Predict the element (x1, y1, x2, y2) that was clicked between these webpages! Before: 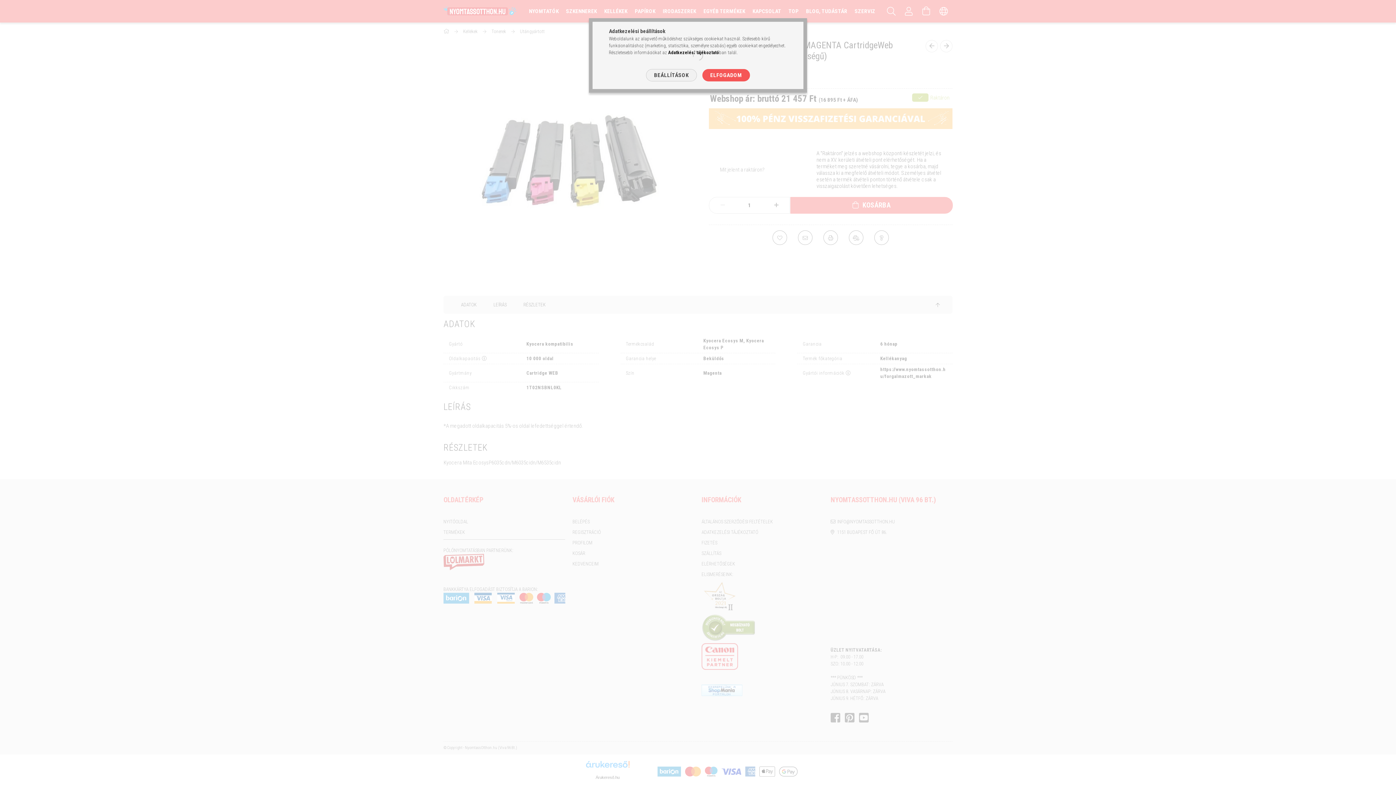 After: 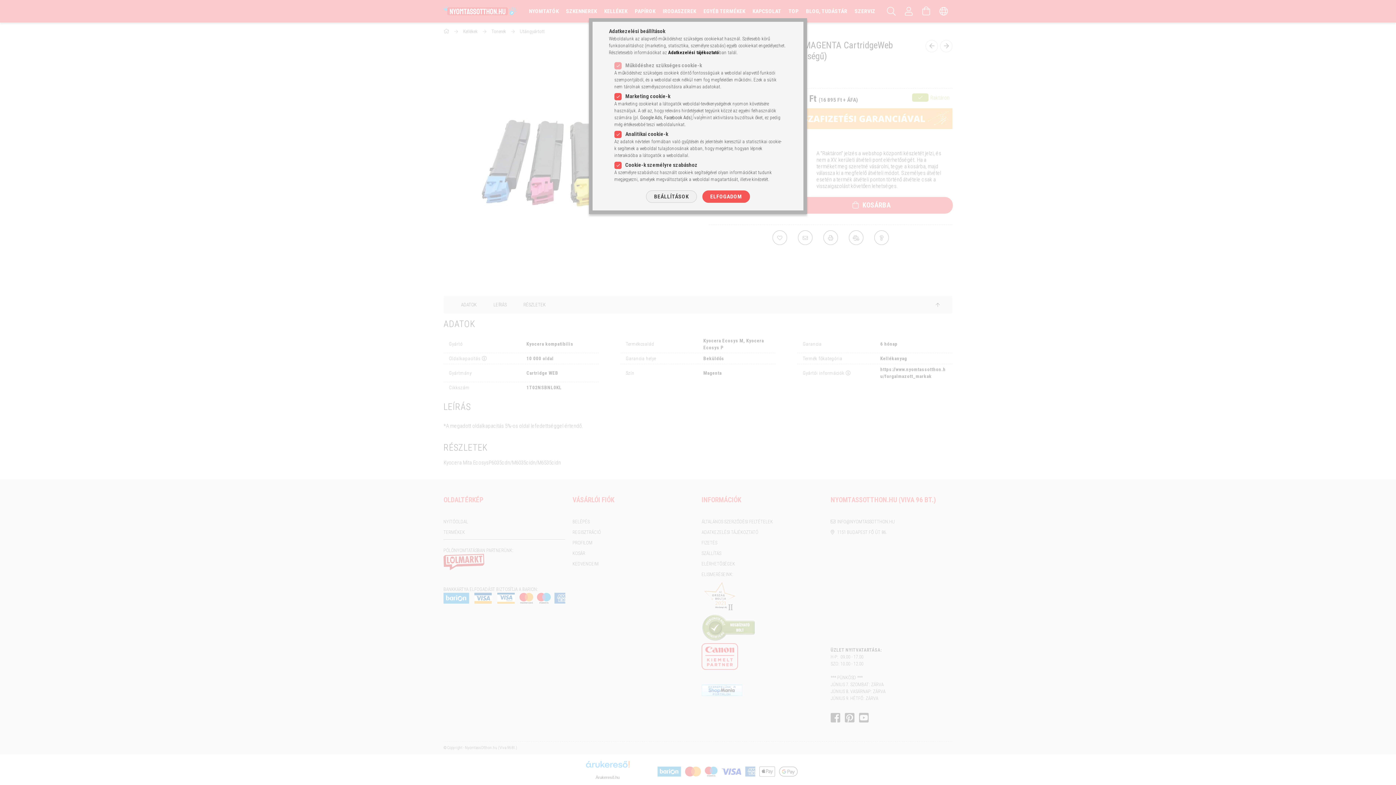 Action: label: BEÁLLÍTÁSOK bbox: (646, 69, 696, 81)